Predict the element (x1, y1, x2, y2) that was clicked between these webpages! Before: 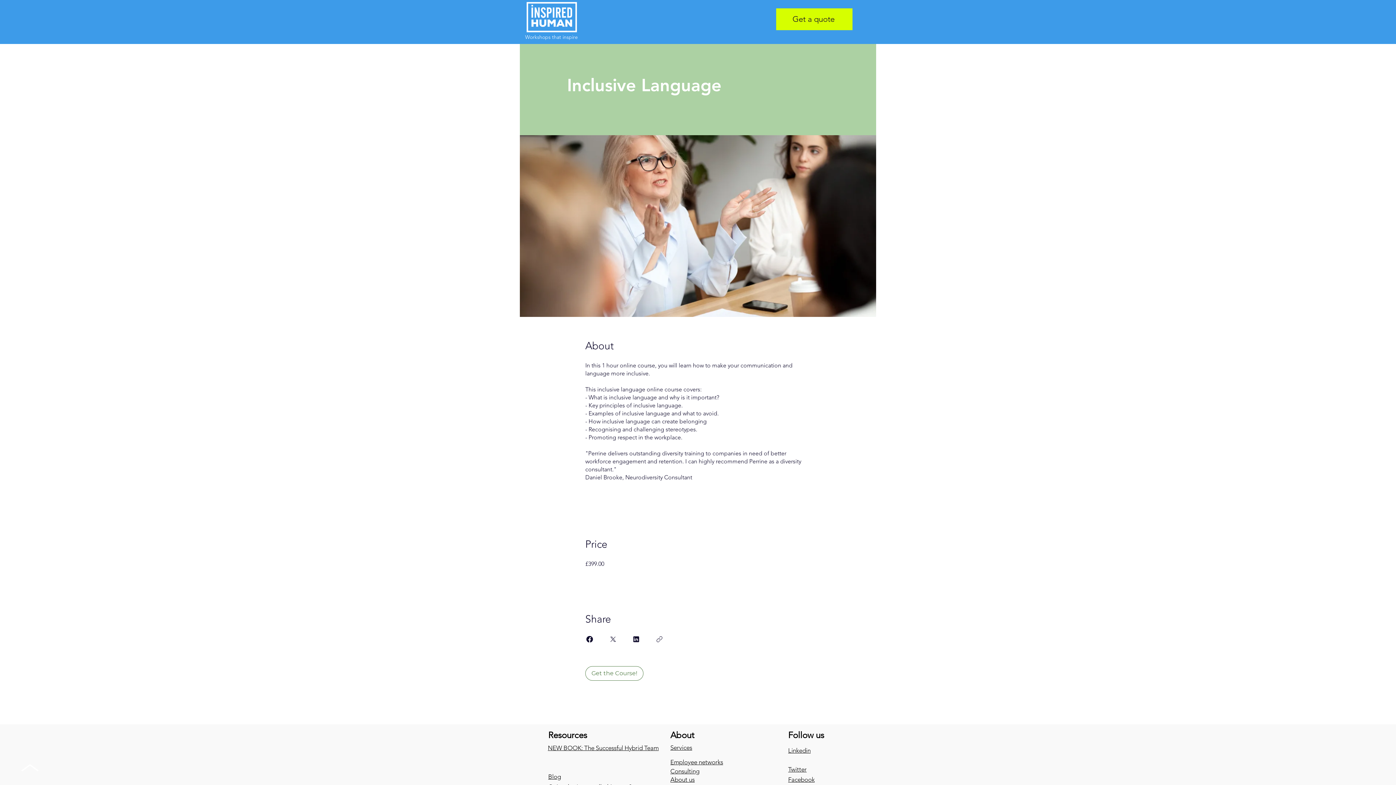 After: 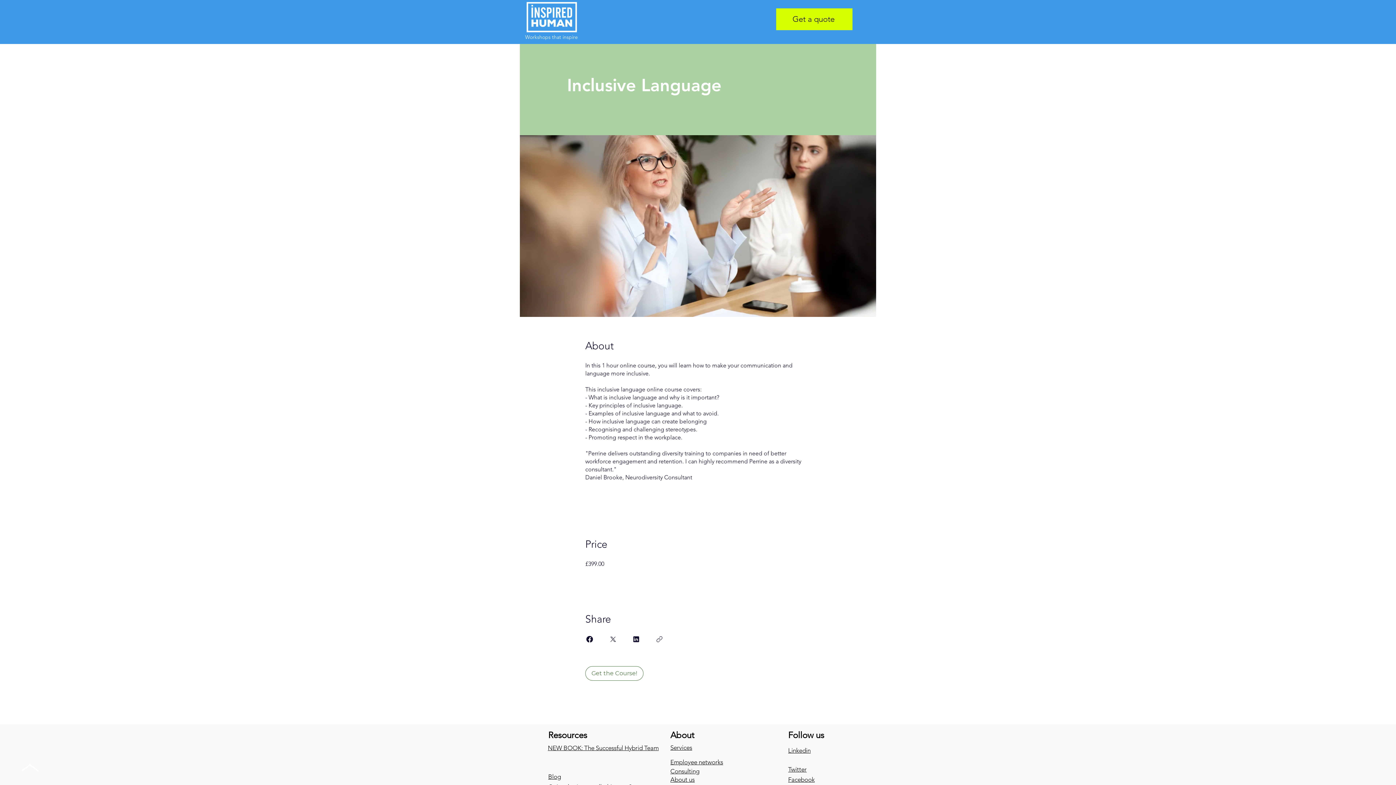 Action: bbox: (670, 768, 699, 775) label: Consulting